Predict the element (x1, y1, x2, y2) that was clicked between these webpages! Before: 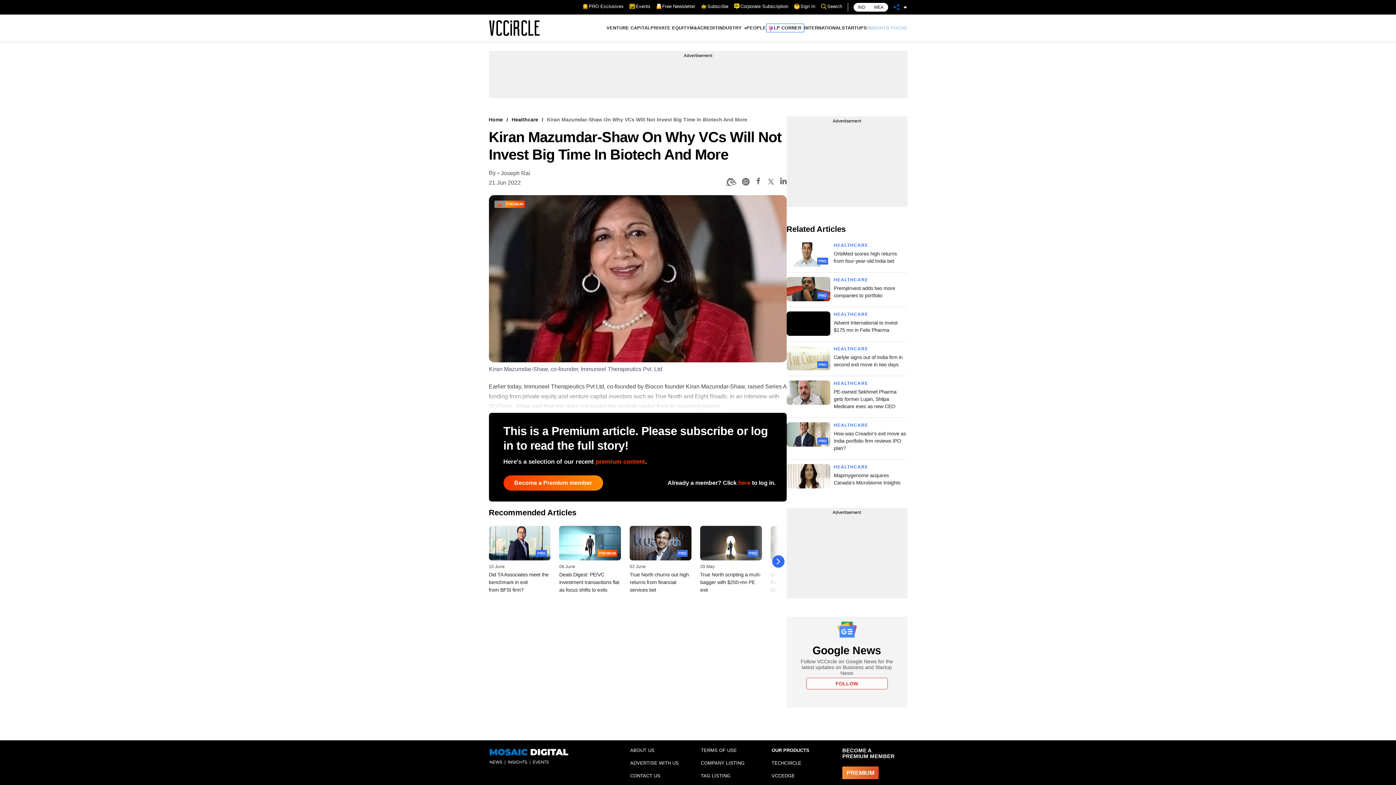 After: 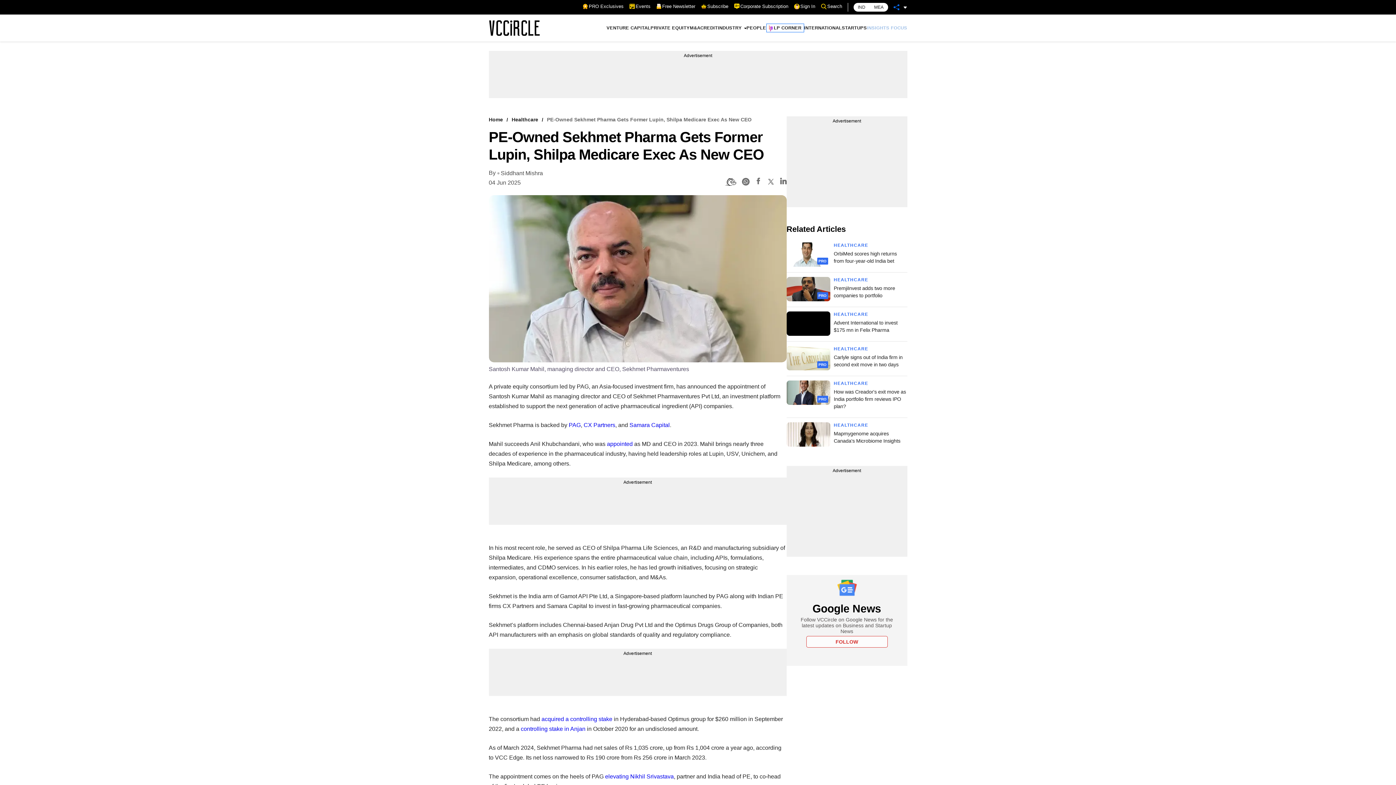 Action: label: PE-owned Sekhmet Pharma gets former Lupin, Shilpa Medicare exec as new CEO bbox: (834, 389, 896, 409)